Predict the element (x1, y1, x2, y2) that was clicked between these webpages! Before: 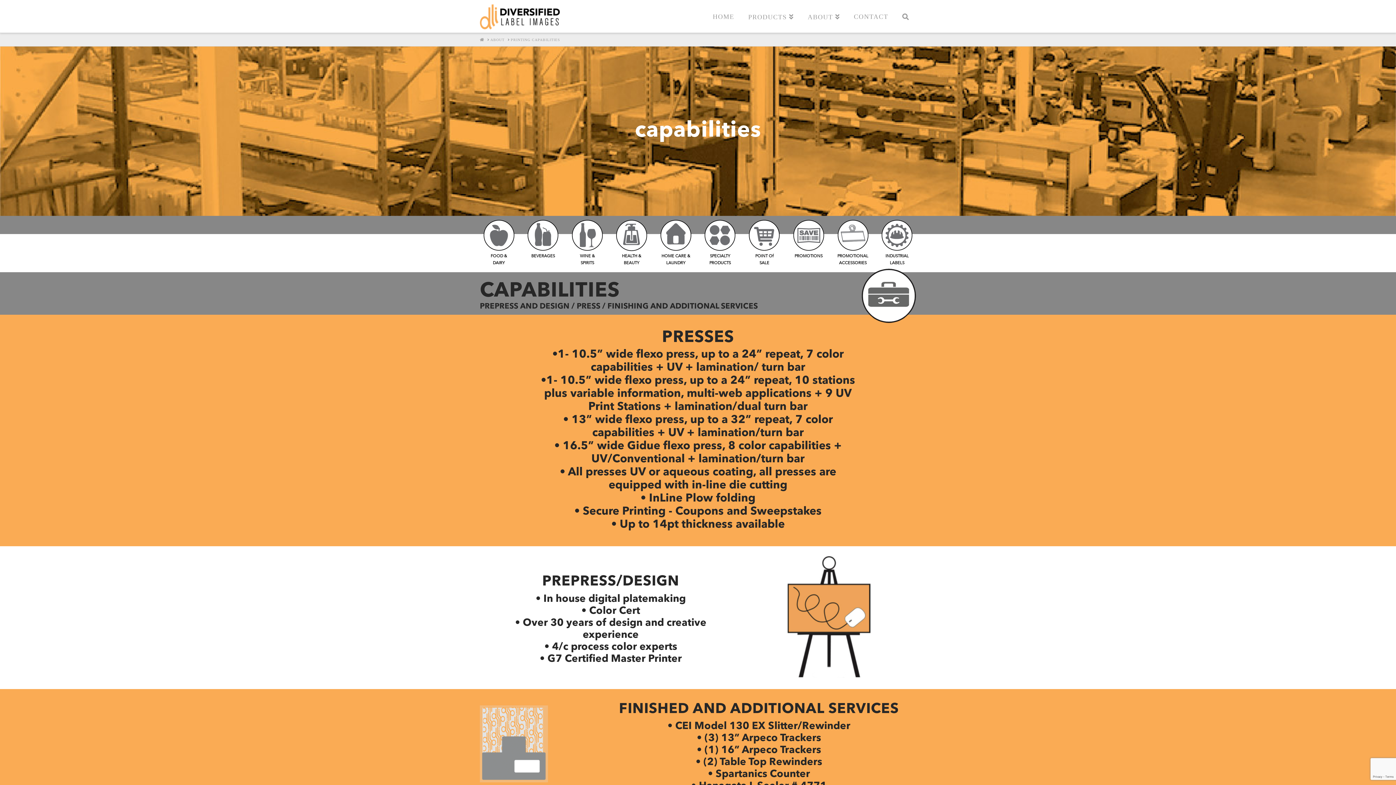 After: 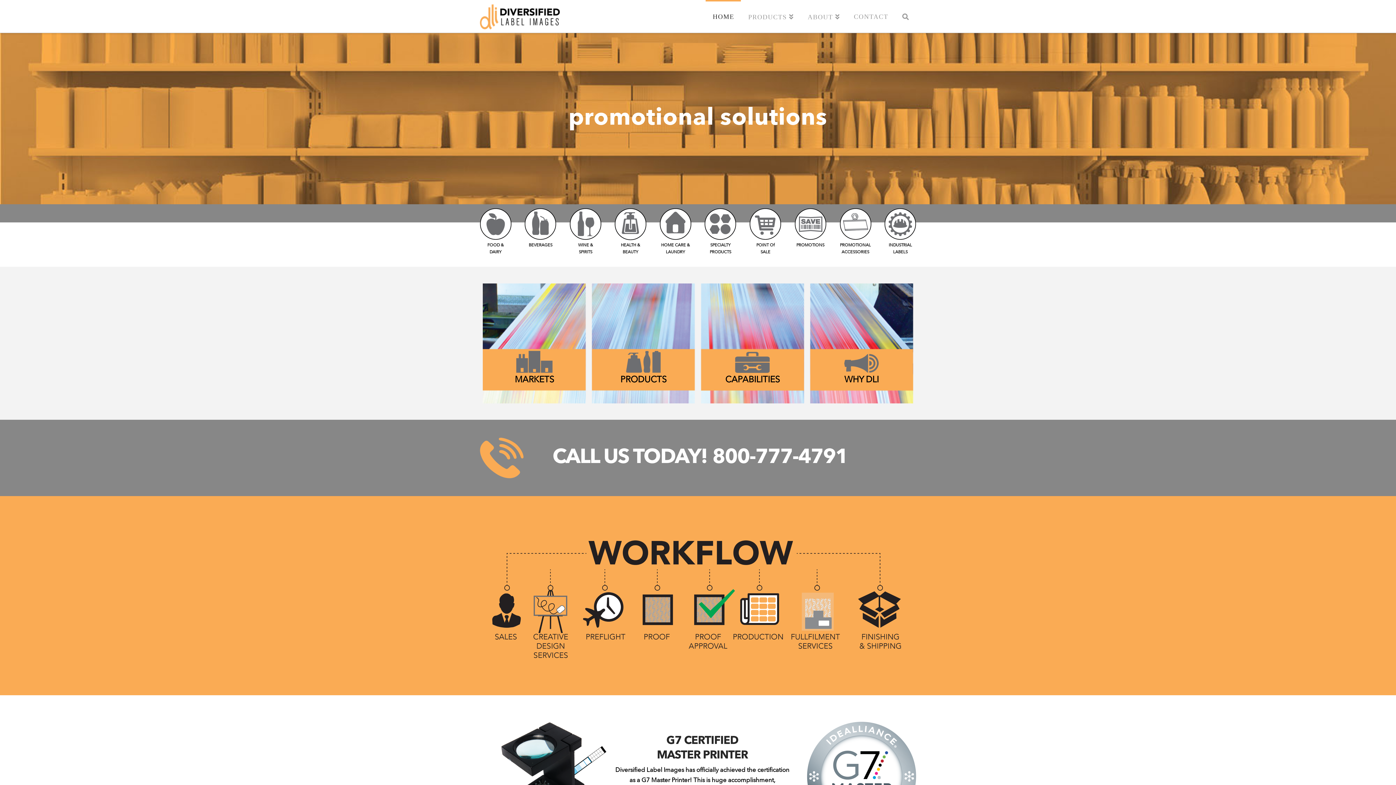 Action: label: HOME bbox: (480, 36, 484, 42)